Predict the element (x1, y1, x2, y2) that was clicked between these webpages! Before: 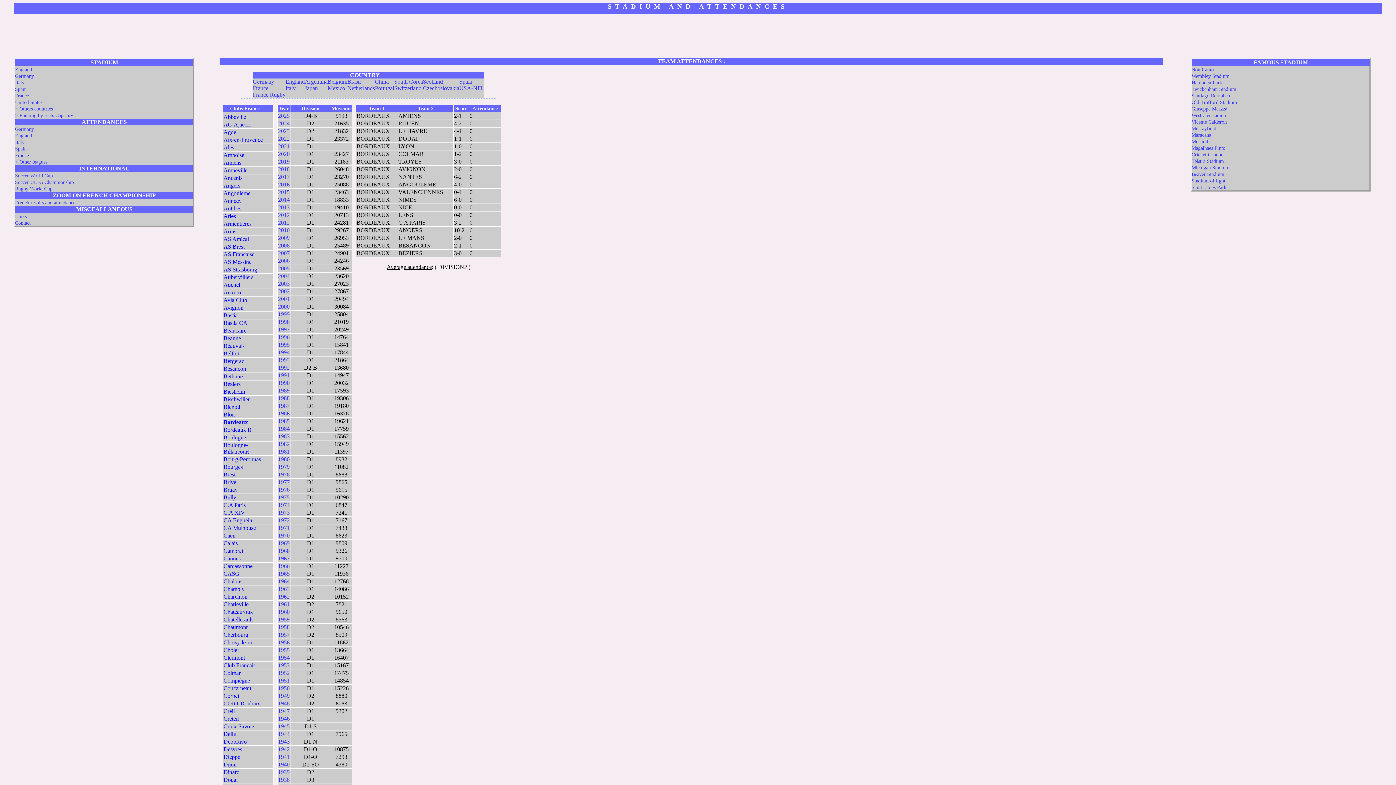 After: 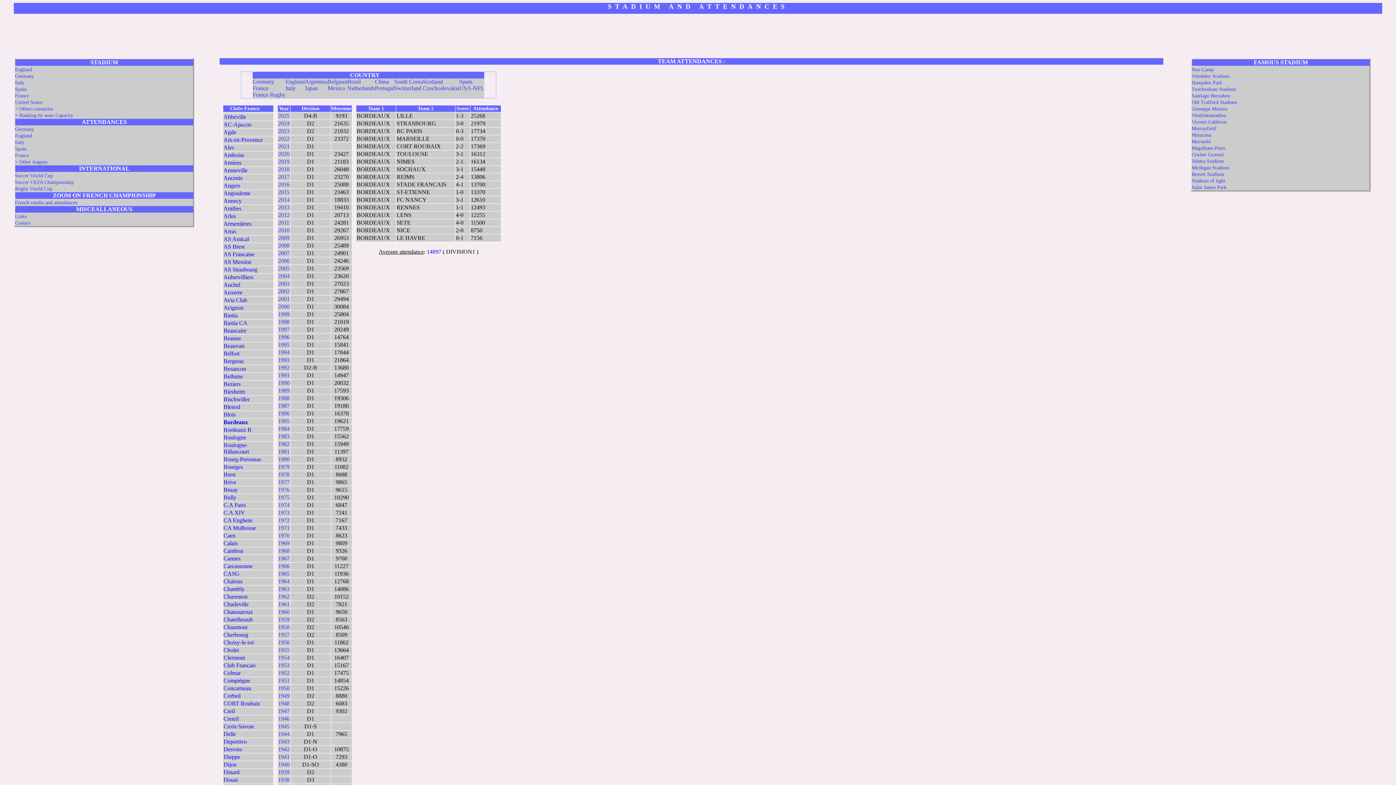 Action: bbox: (278, 677, 289, 683) label: 1951